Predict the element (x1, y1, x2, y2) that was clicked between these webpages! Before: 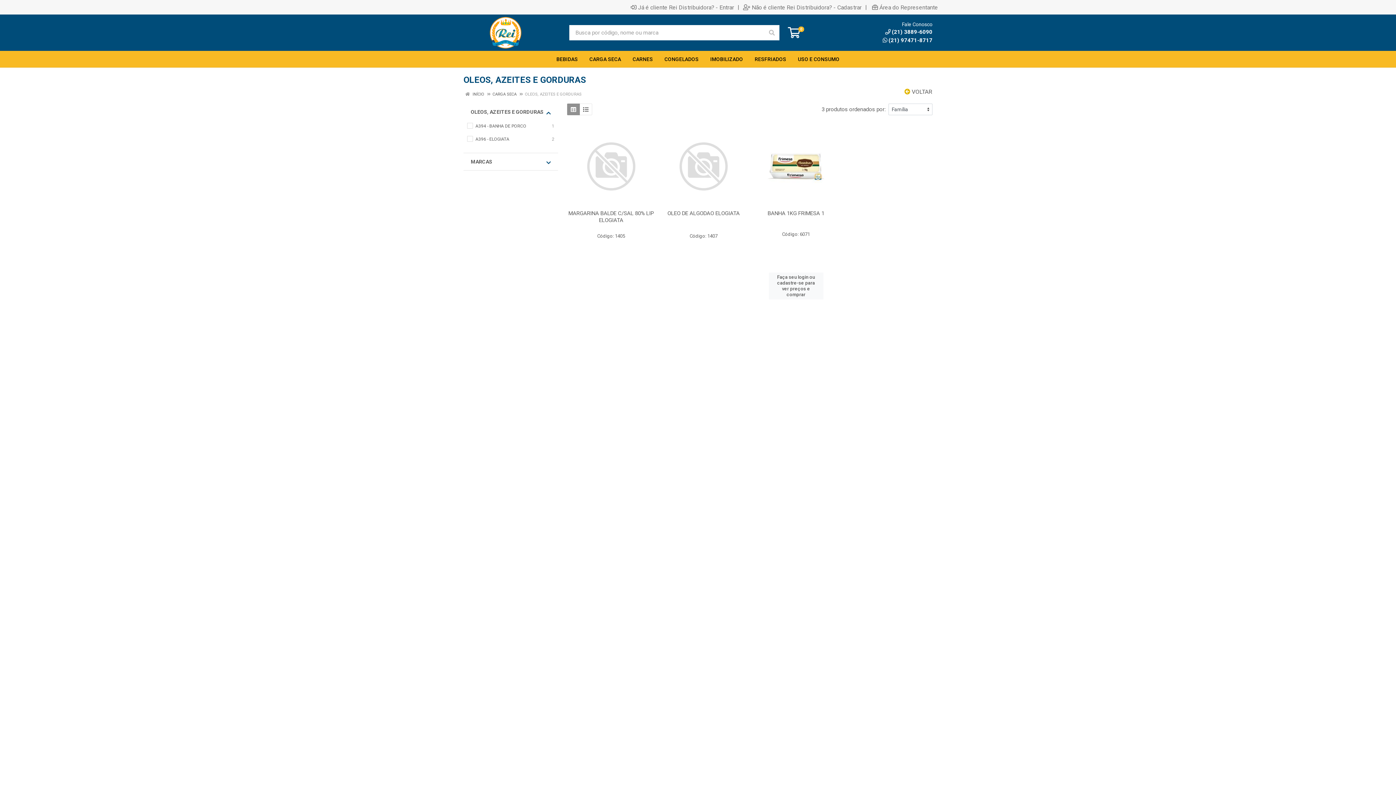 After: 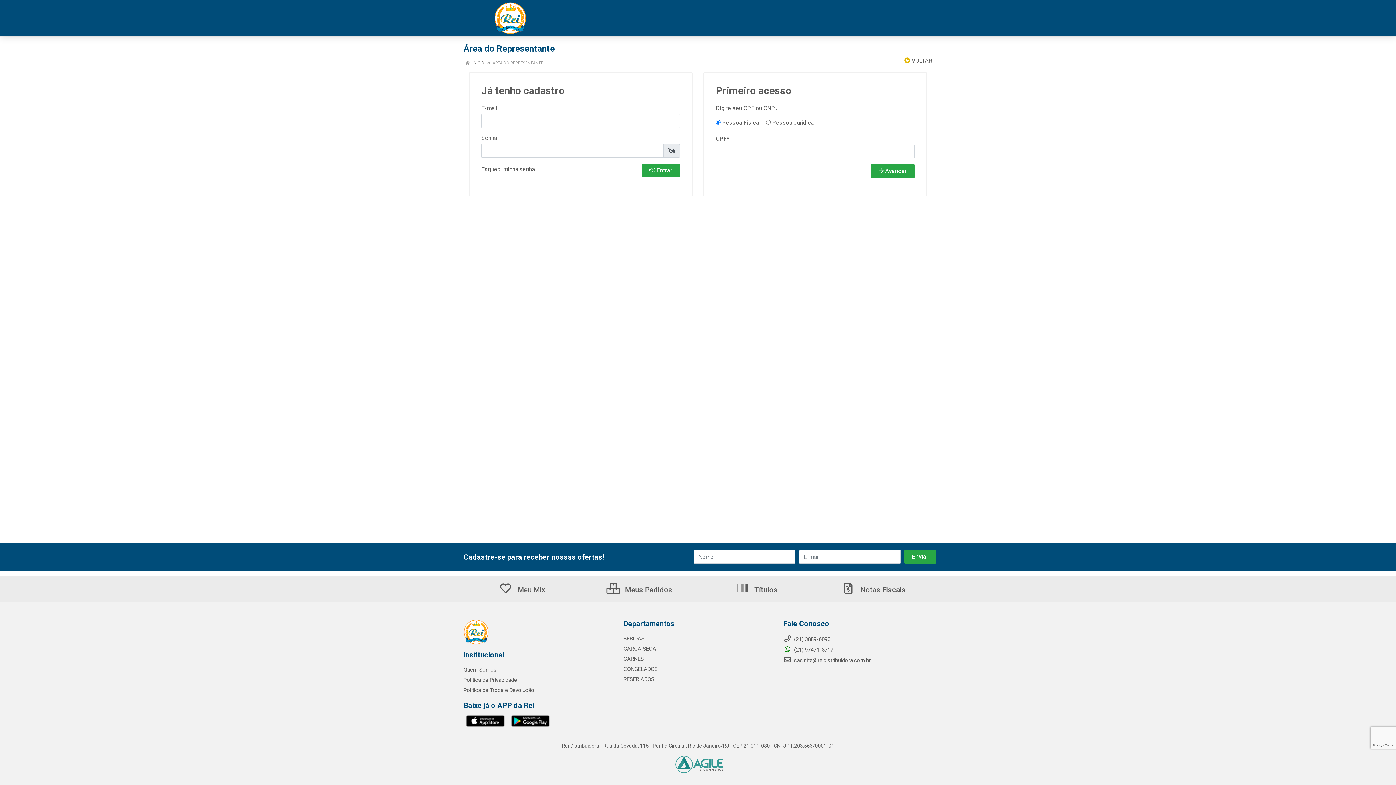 Action: label: Área do Representante bbox: (870, 4, 938, 10)